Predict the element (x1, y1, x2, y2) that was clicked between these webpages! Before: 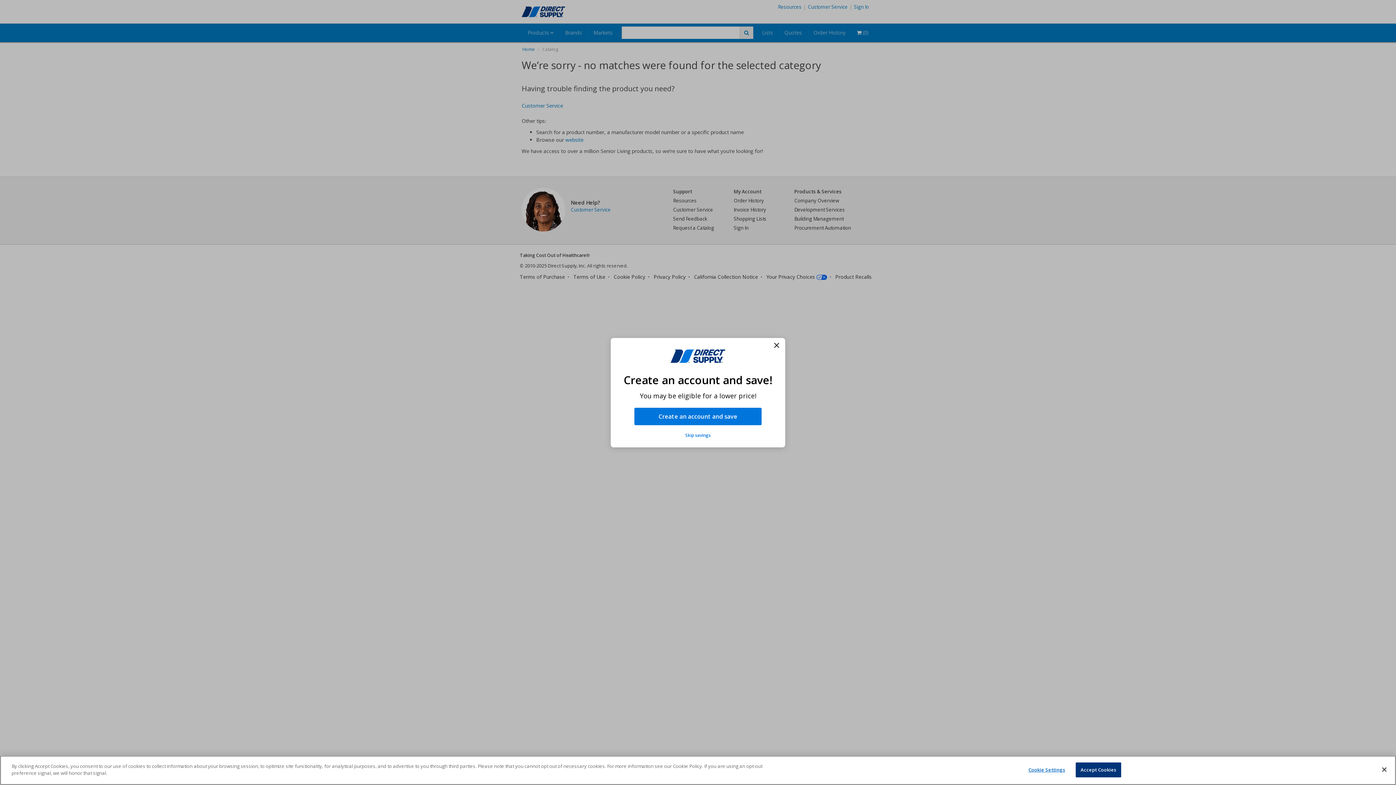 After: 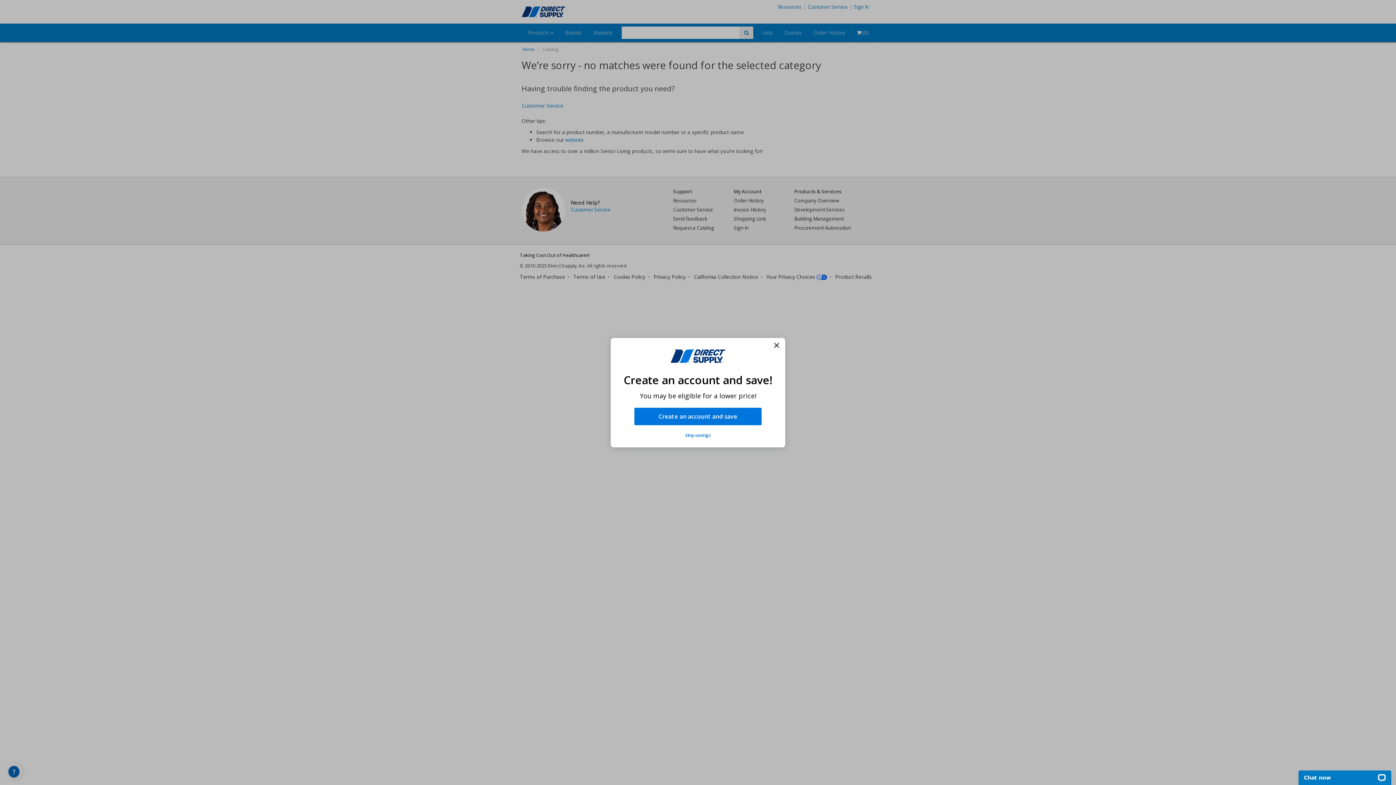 Action: bbox: (1075, 762, 1121, 777) label: Accept Cookies